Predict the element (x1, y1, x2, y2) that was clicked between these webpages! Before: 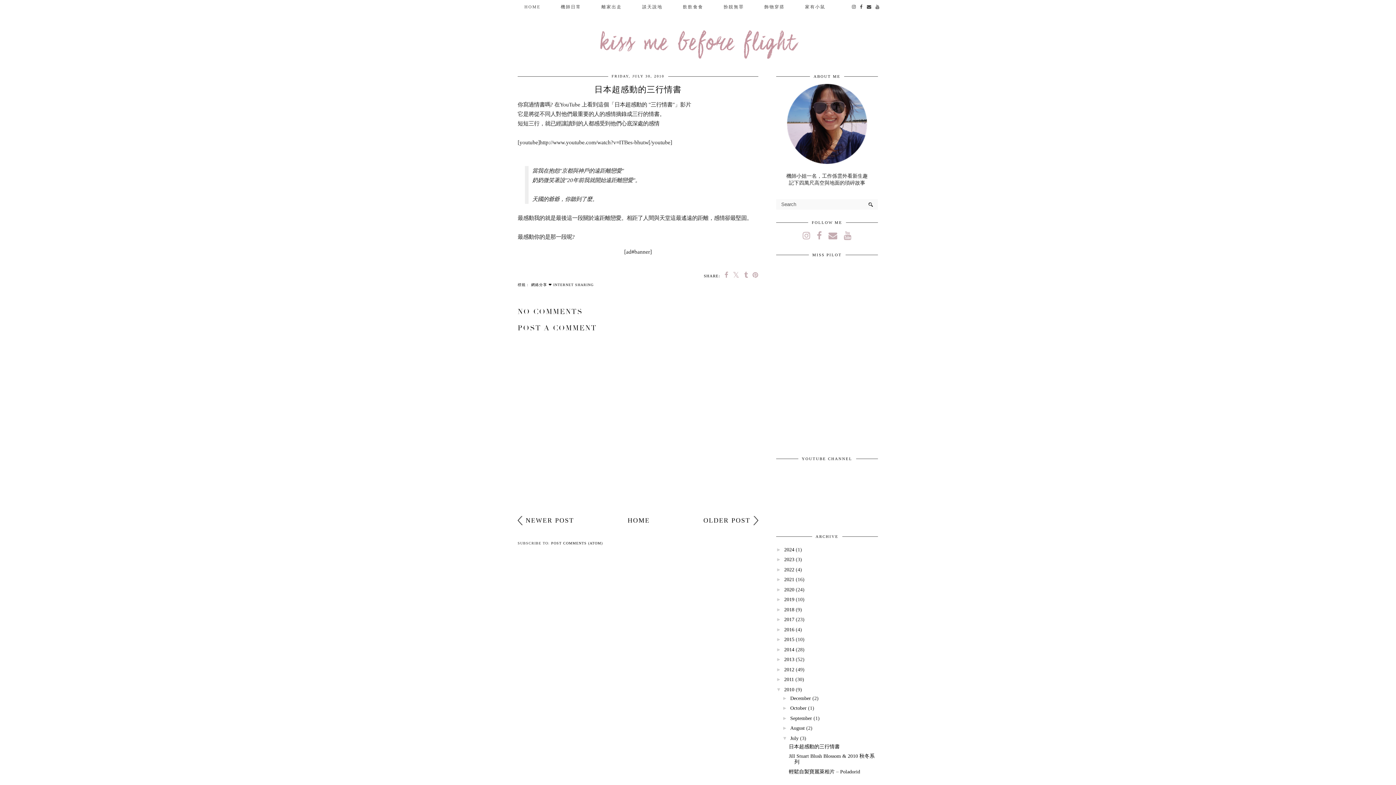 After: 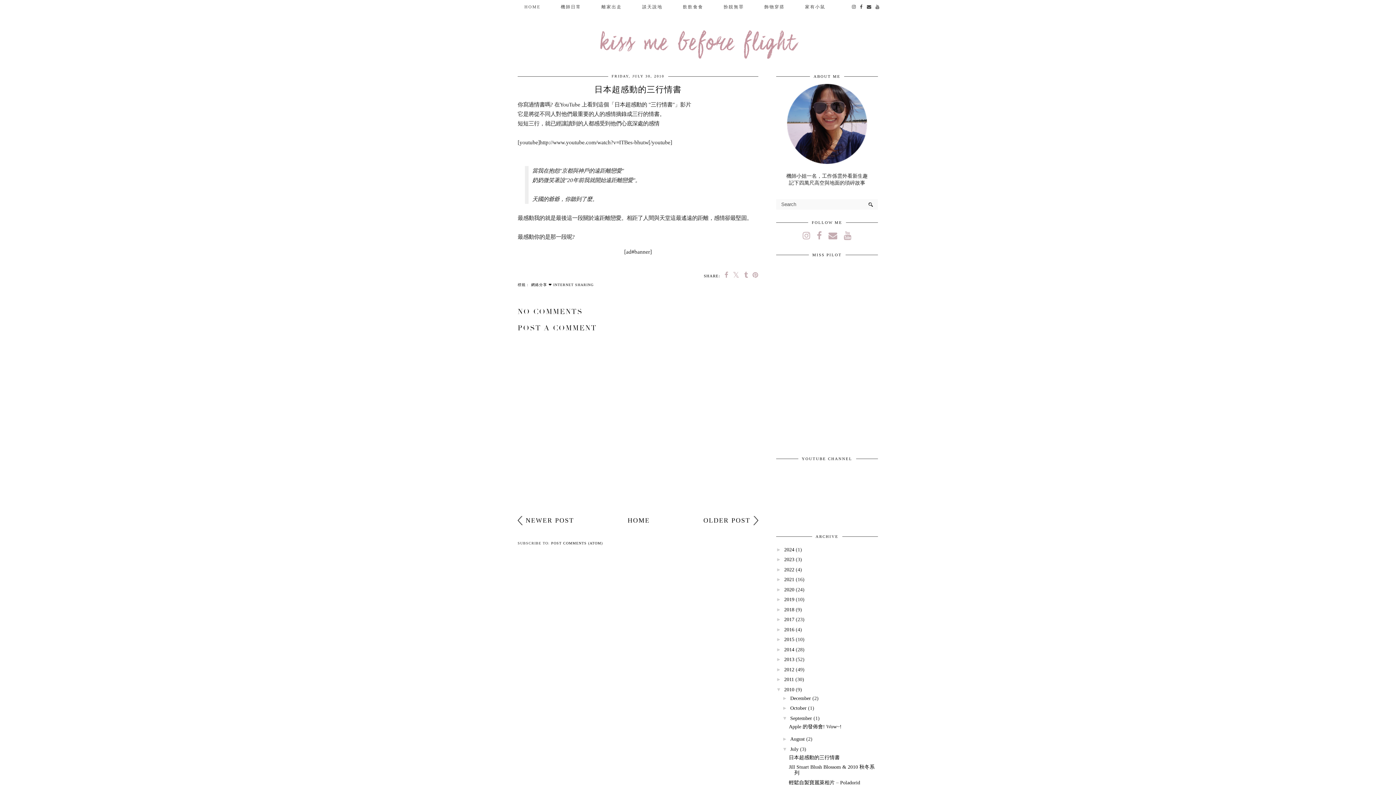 Action: bbox: (782, 715, 790, 721) label: ►  